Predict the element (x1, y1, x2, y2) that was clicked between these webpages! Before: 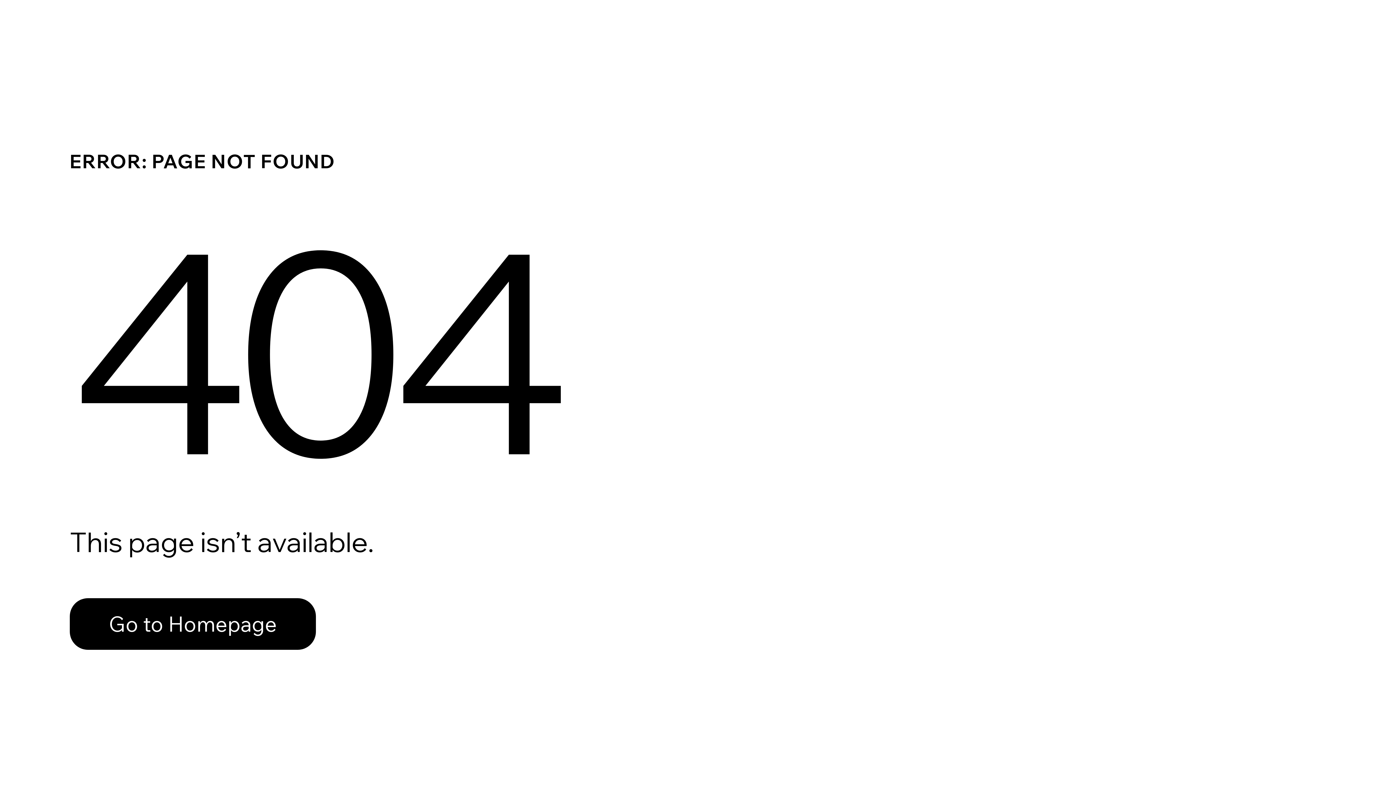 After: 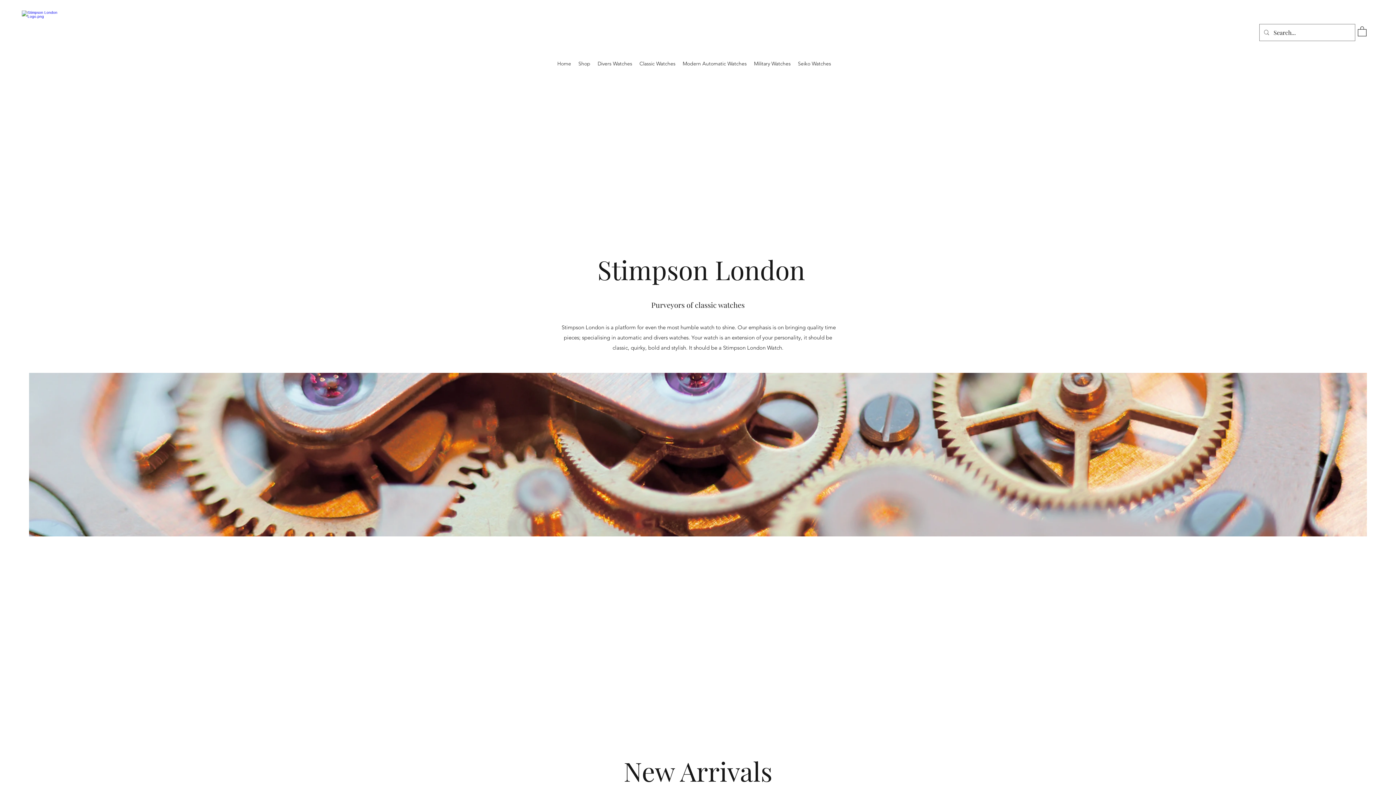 Action: label: Go to Homepage bbox: (69, 598, 316, 650)